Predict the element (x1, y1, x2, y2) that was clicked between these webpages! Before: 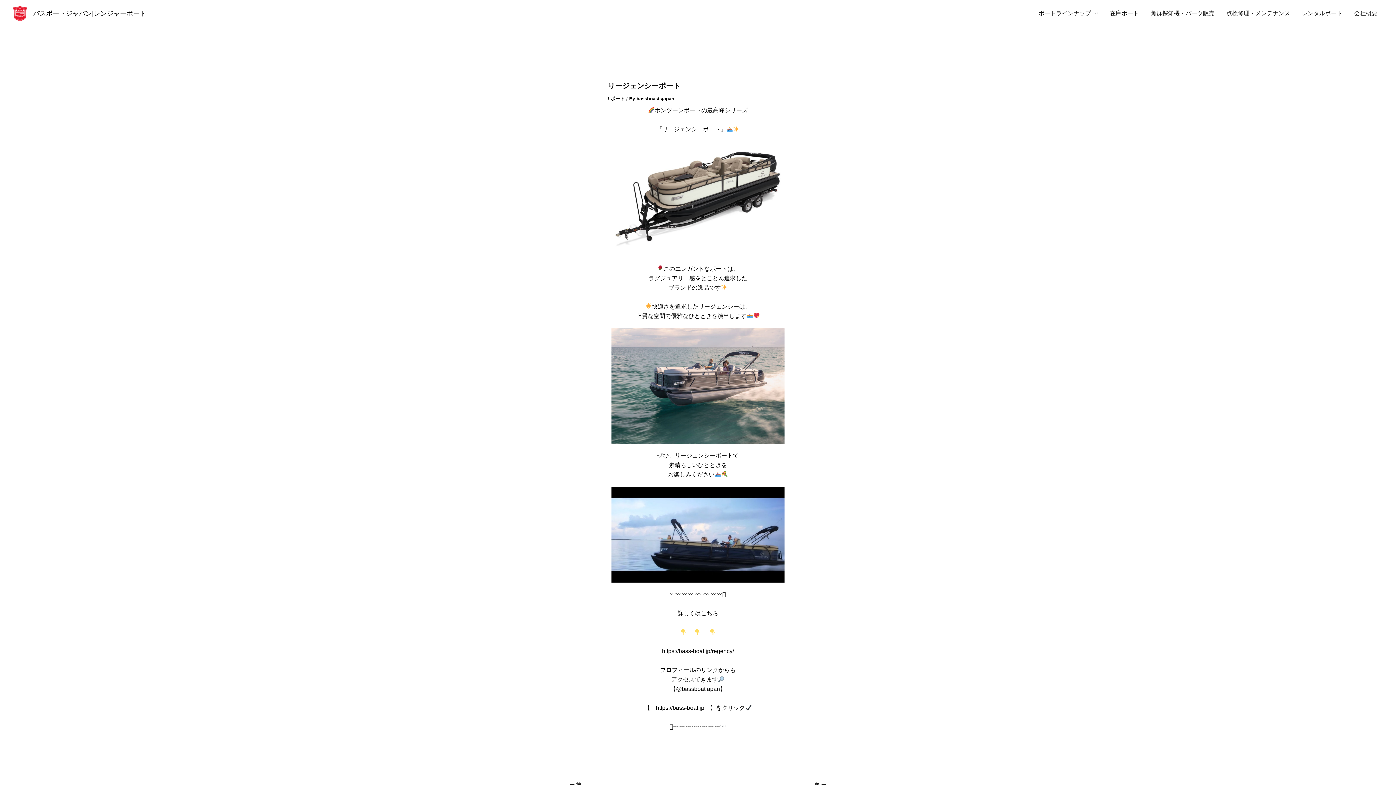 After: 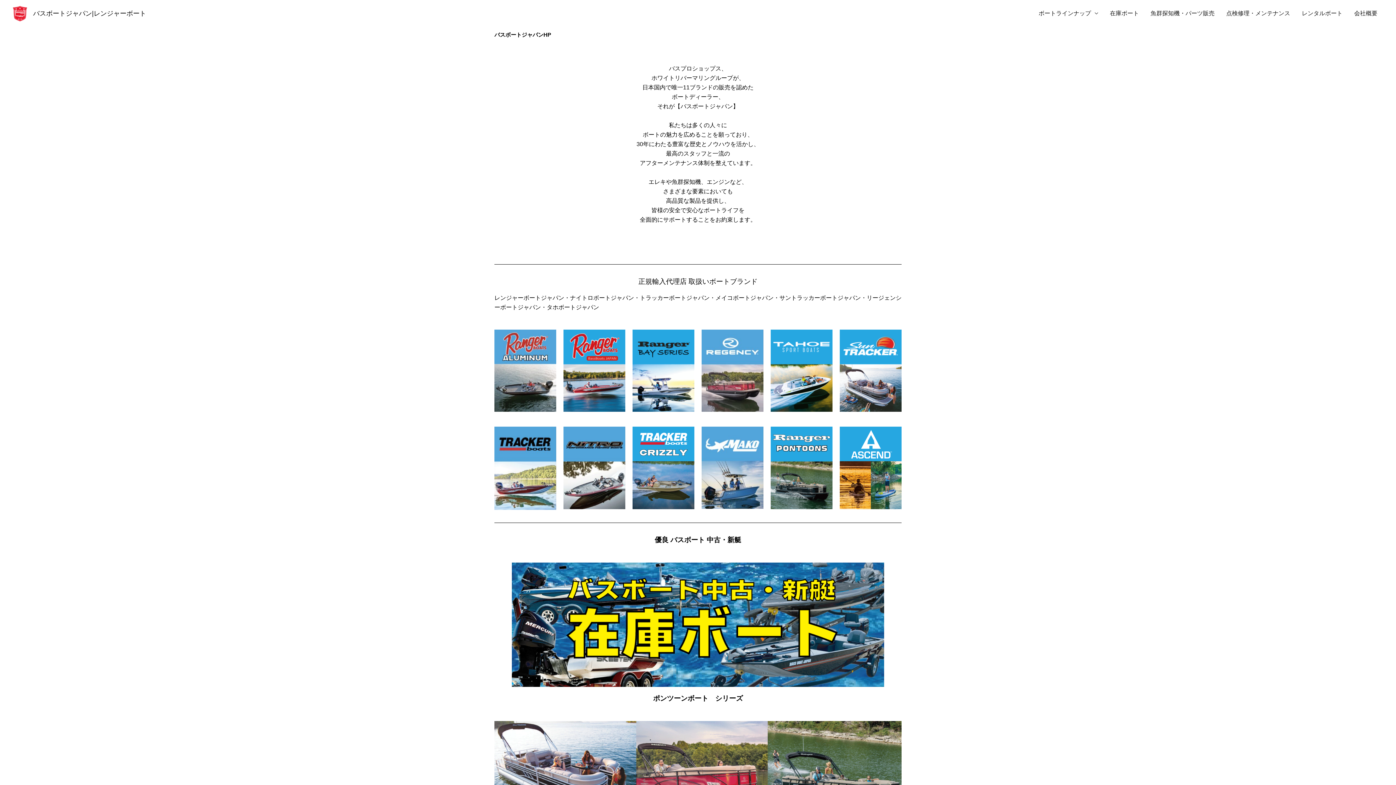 Action: label: バスボートジャパン|レンジャーボート bbox: (33, 9, 146, 17)